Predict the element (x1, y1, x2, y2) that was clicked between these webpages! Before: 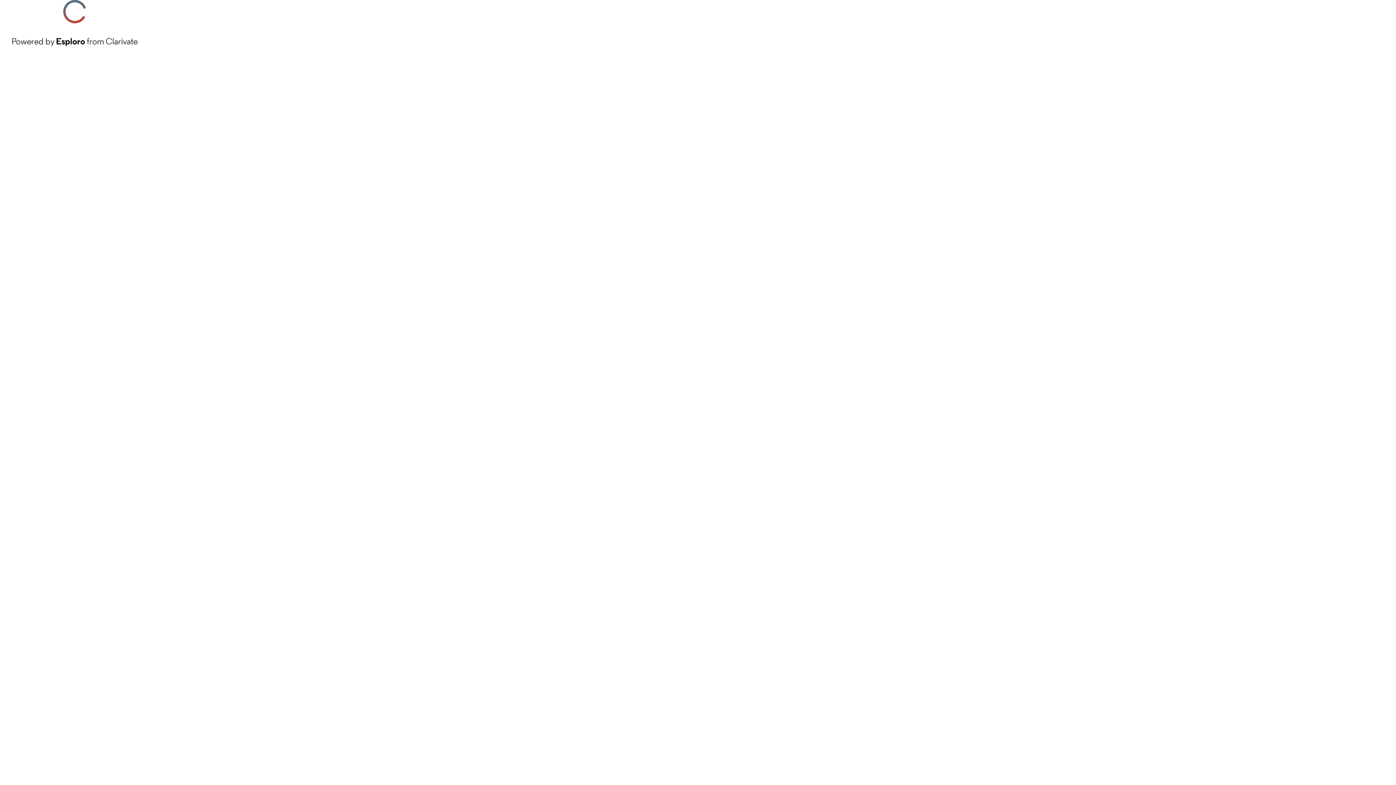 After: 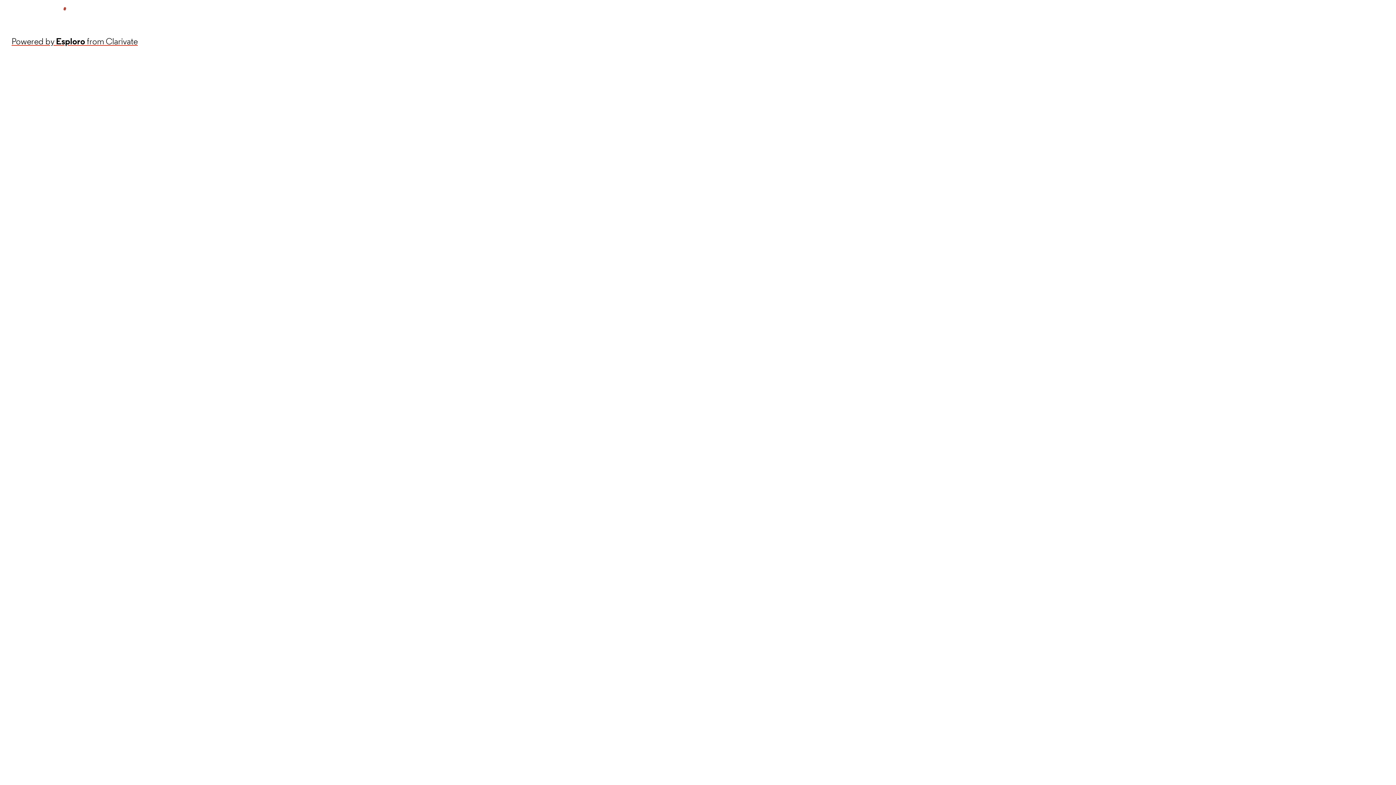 Action: label: Powered by Esploro from Clarivate bbox: (11, 34, 137, 48)